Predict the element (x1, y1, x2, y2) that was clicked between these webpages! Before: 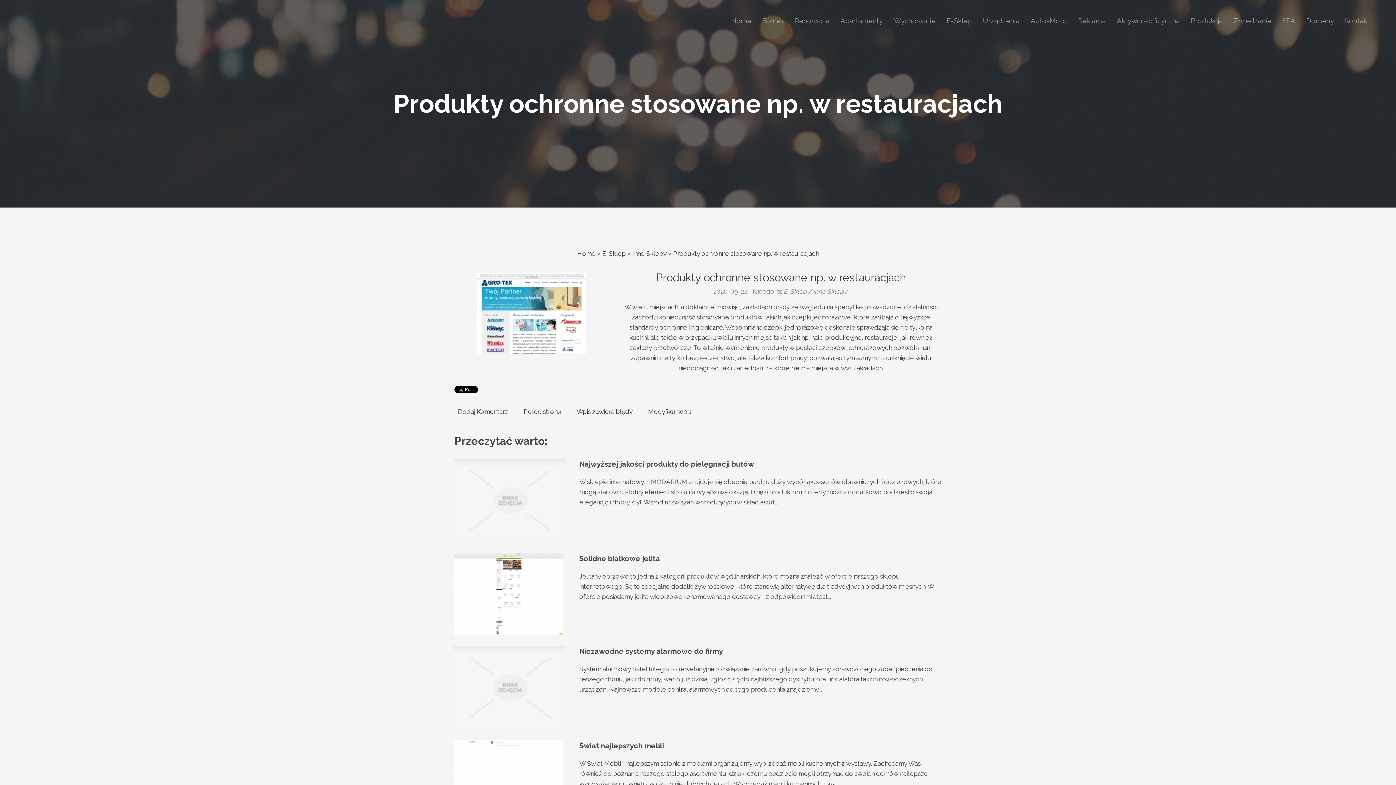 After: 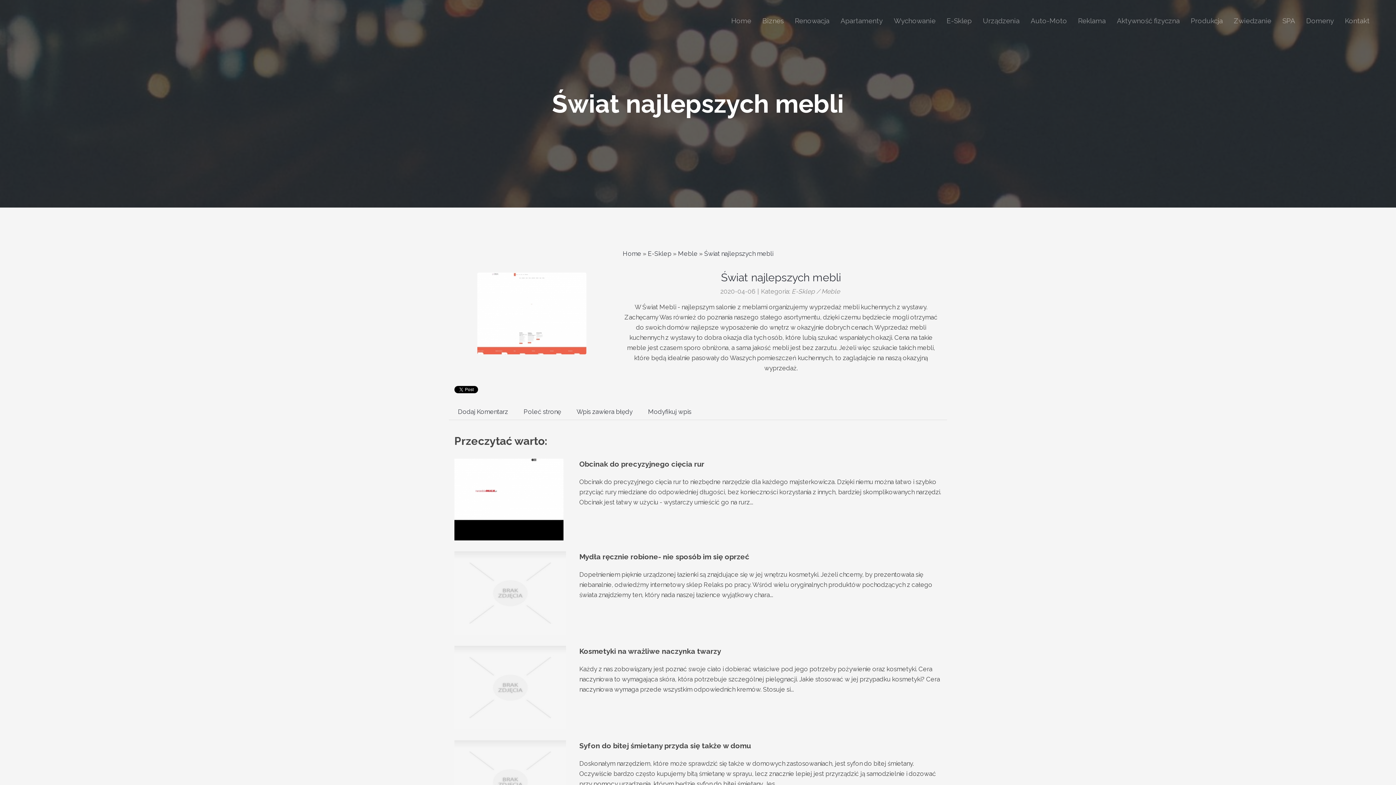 Action: label: Świat najlepszych mebli bbox: (579, 741, 664, 750)